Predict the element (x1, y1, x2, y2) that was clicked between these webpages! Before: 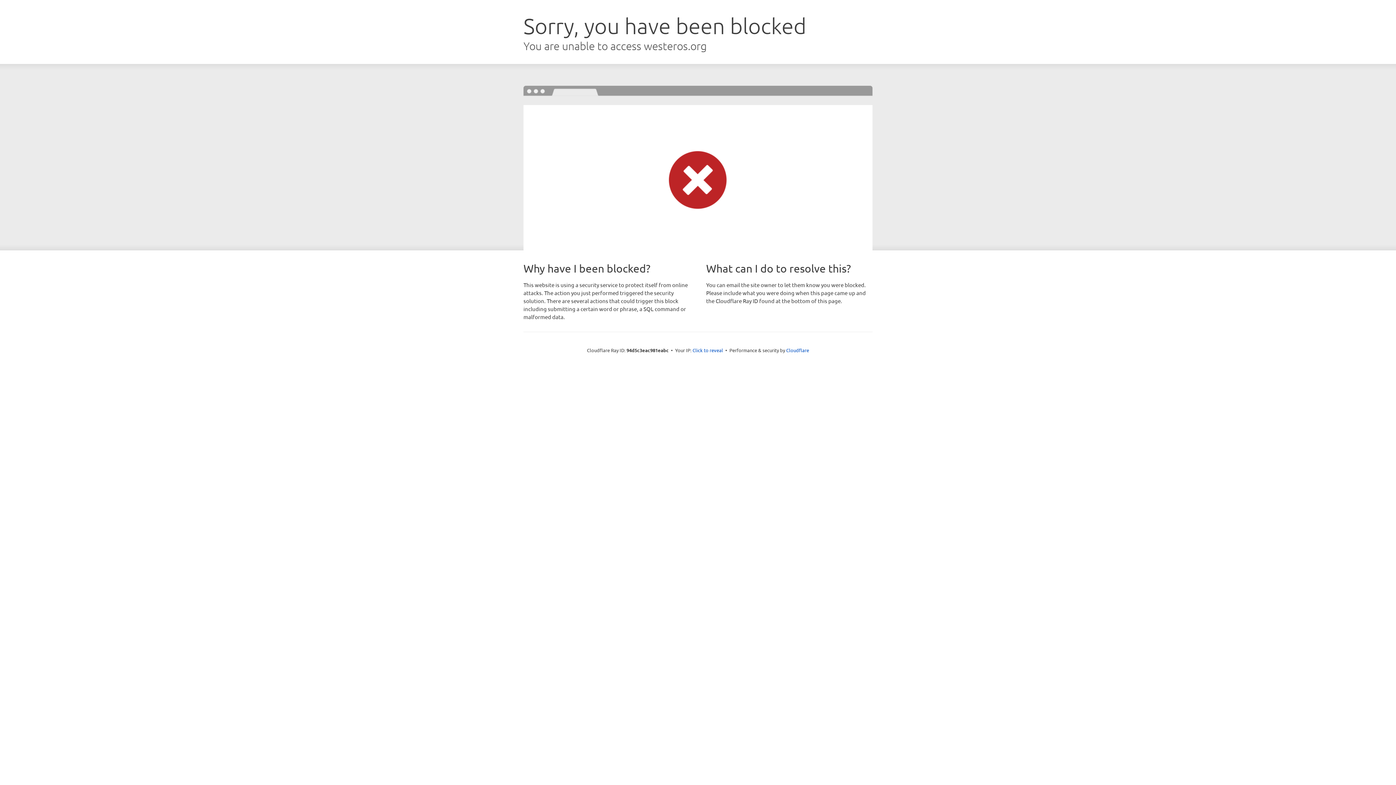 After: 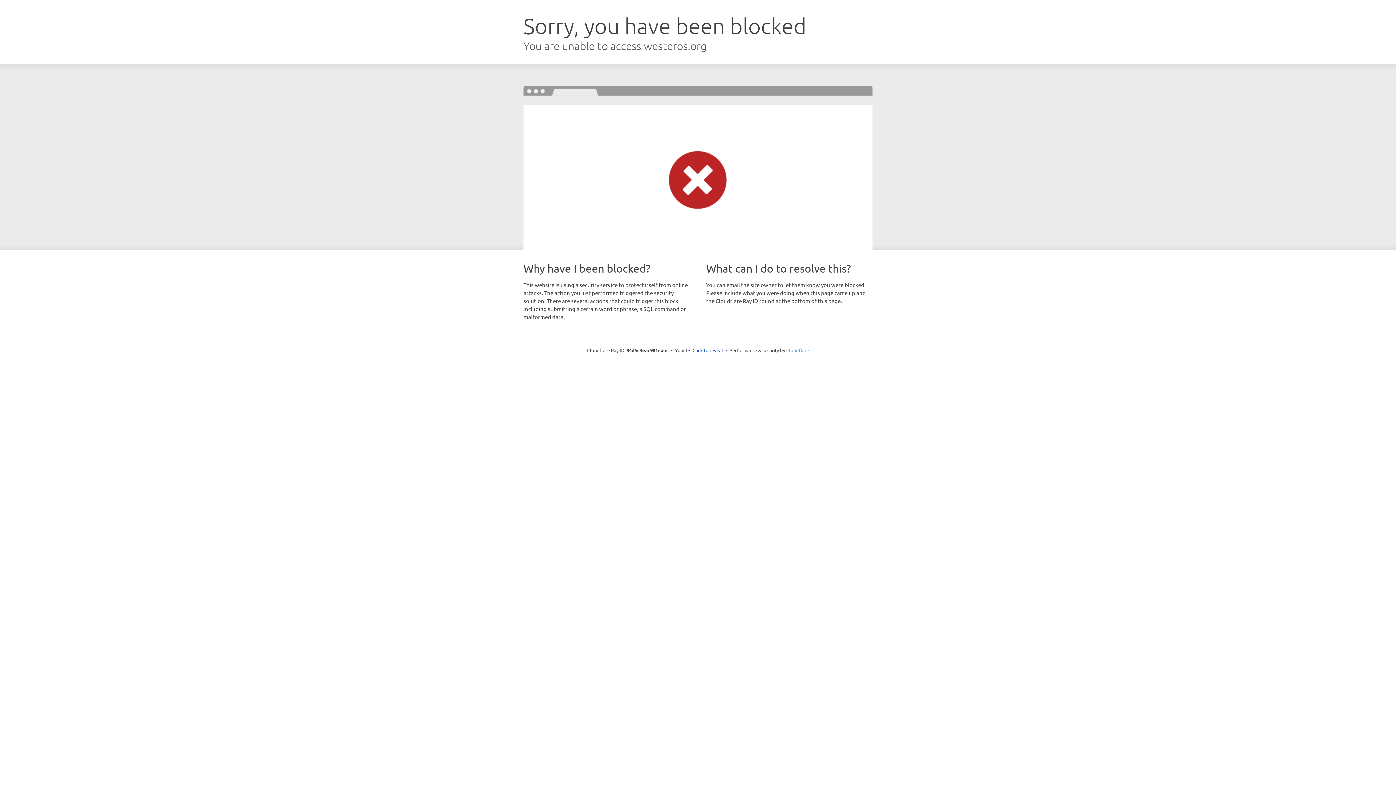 Action: bbox: (786, 347, 809, 353) label: Cloudflare